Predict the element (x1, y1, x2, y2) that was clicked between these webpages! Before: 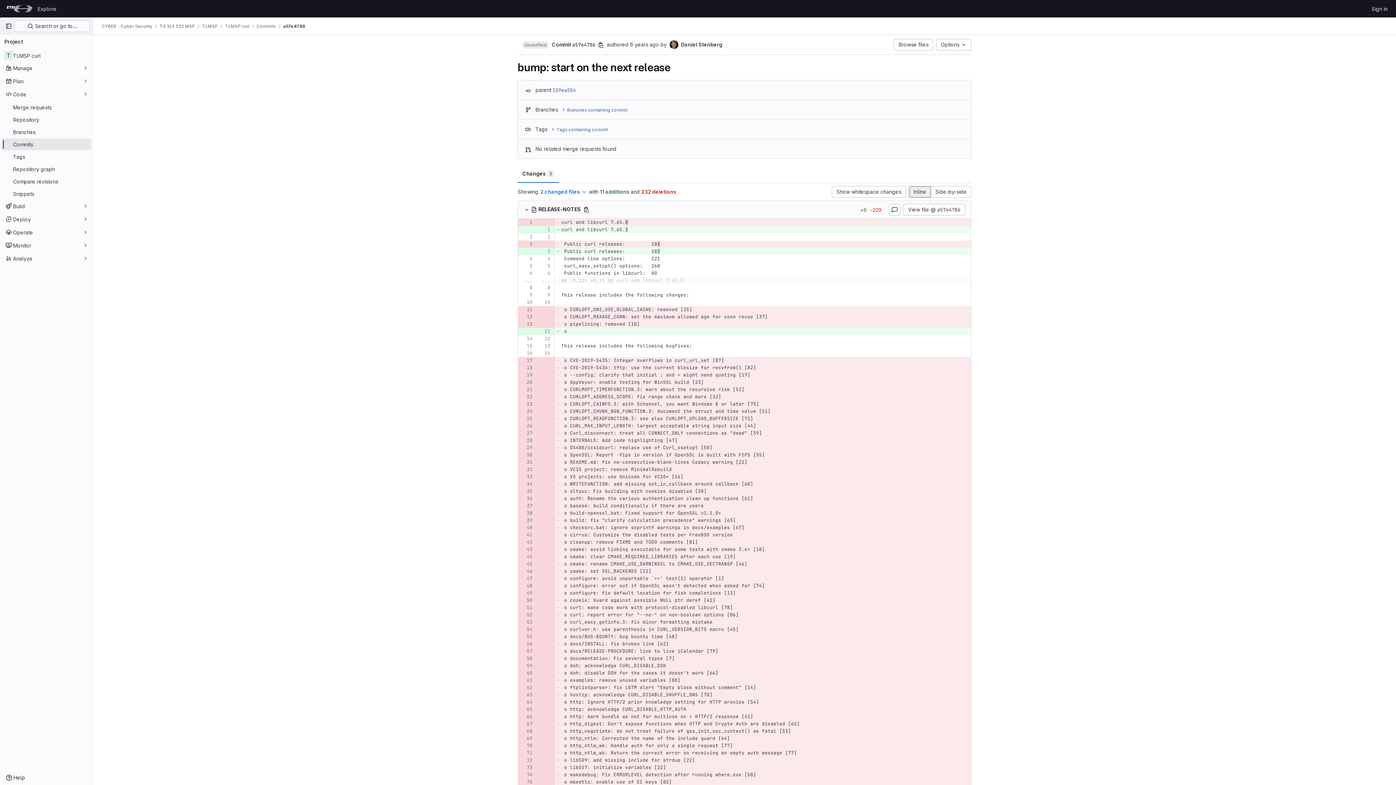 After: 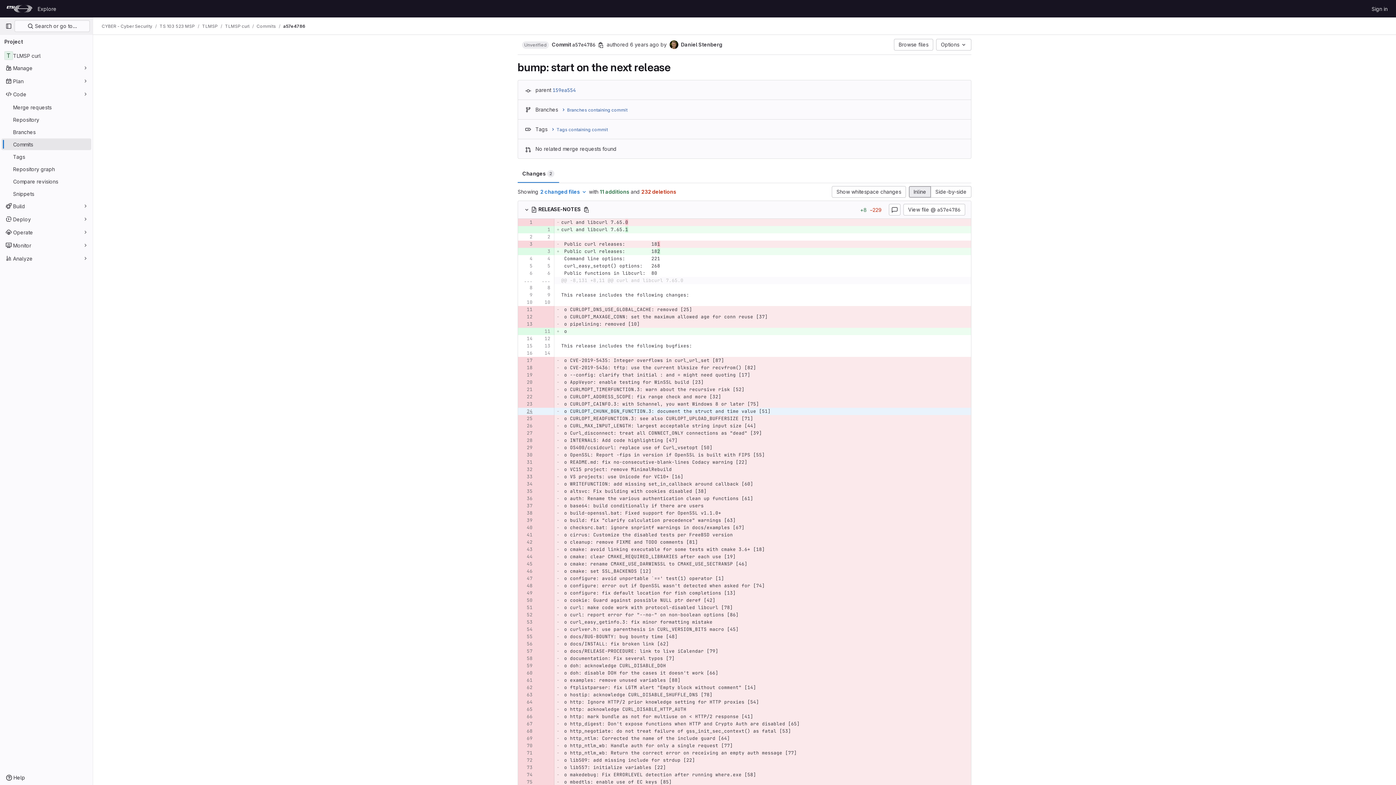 Action: bbox: (520, 408, 532, 415)